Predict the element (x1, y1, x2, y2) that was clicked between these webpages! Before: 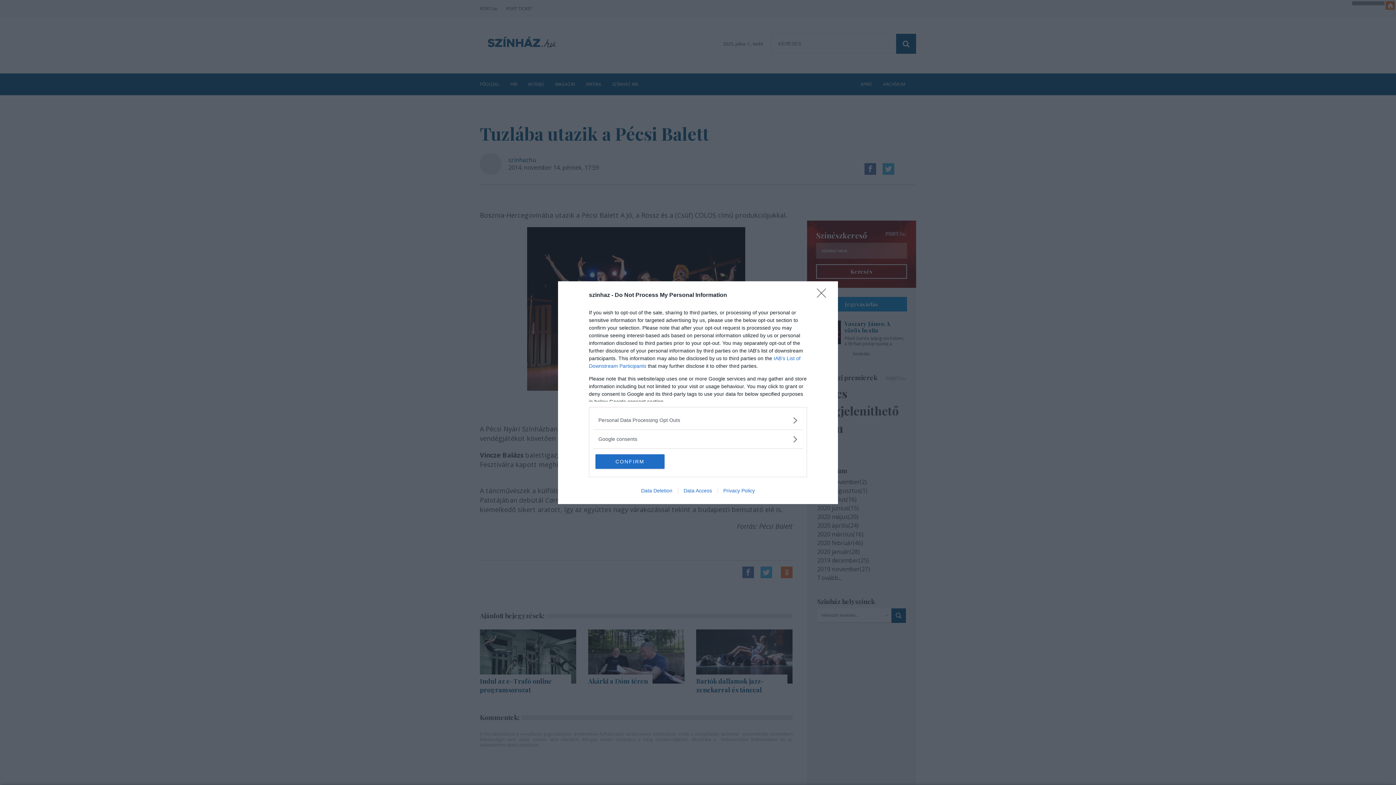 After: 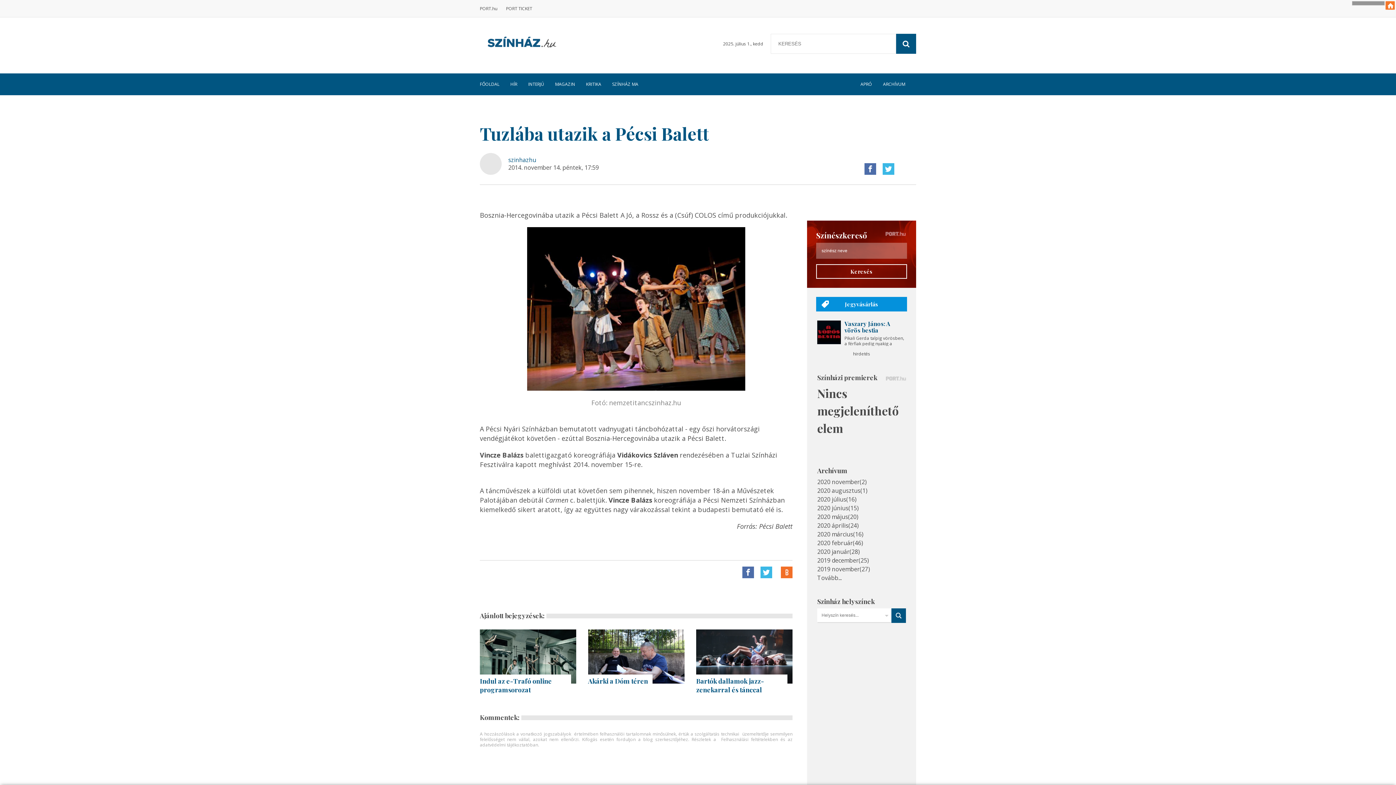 Action: bbox: (595, 454, 664, 468) label: CONFIRM